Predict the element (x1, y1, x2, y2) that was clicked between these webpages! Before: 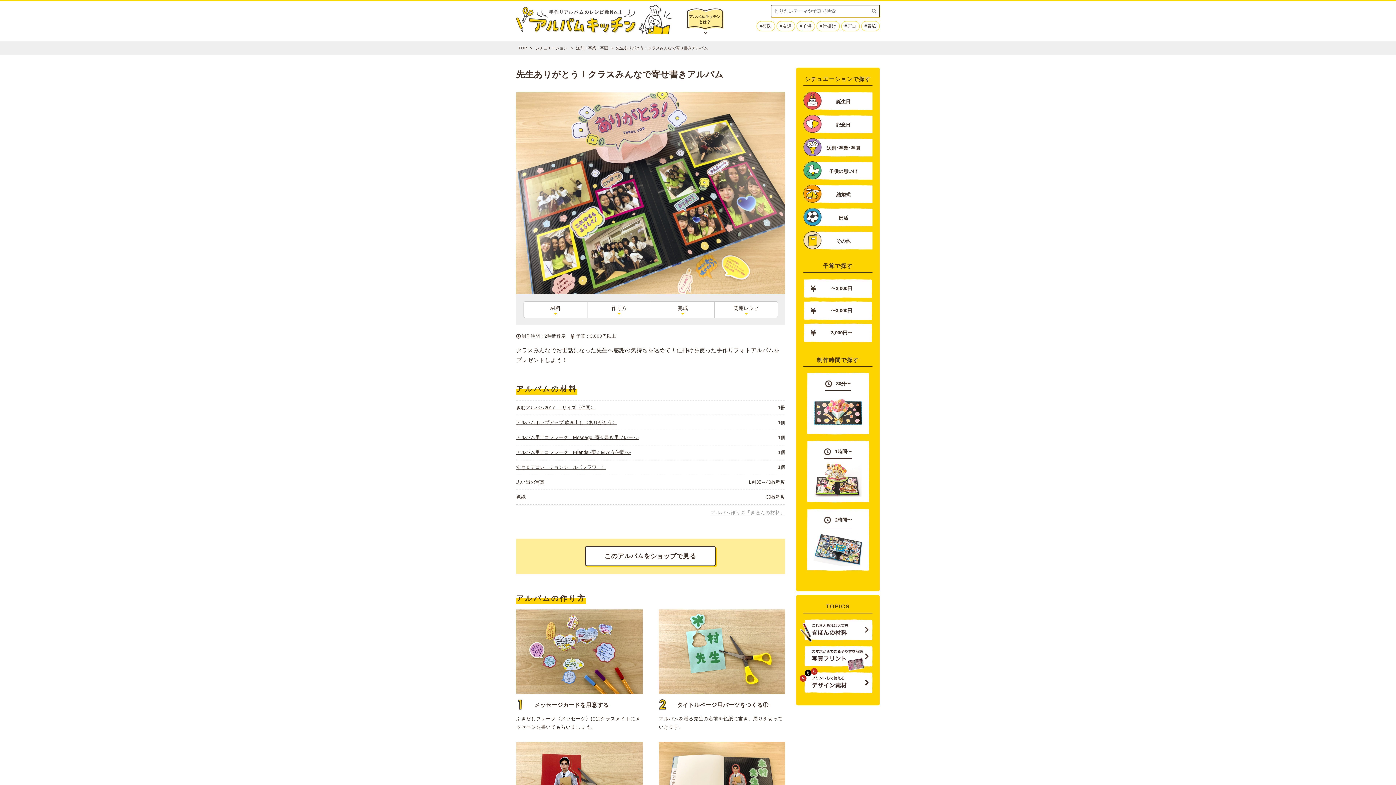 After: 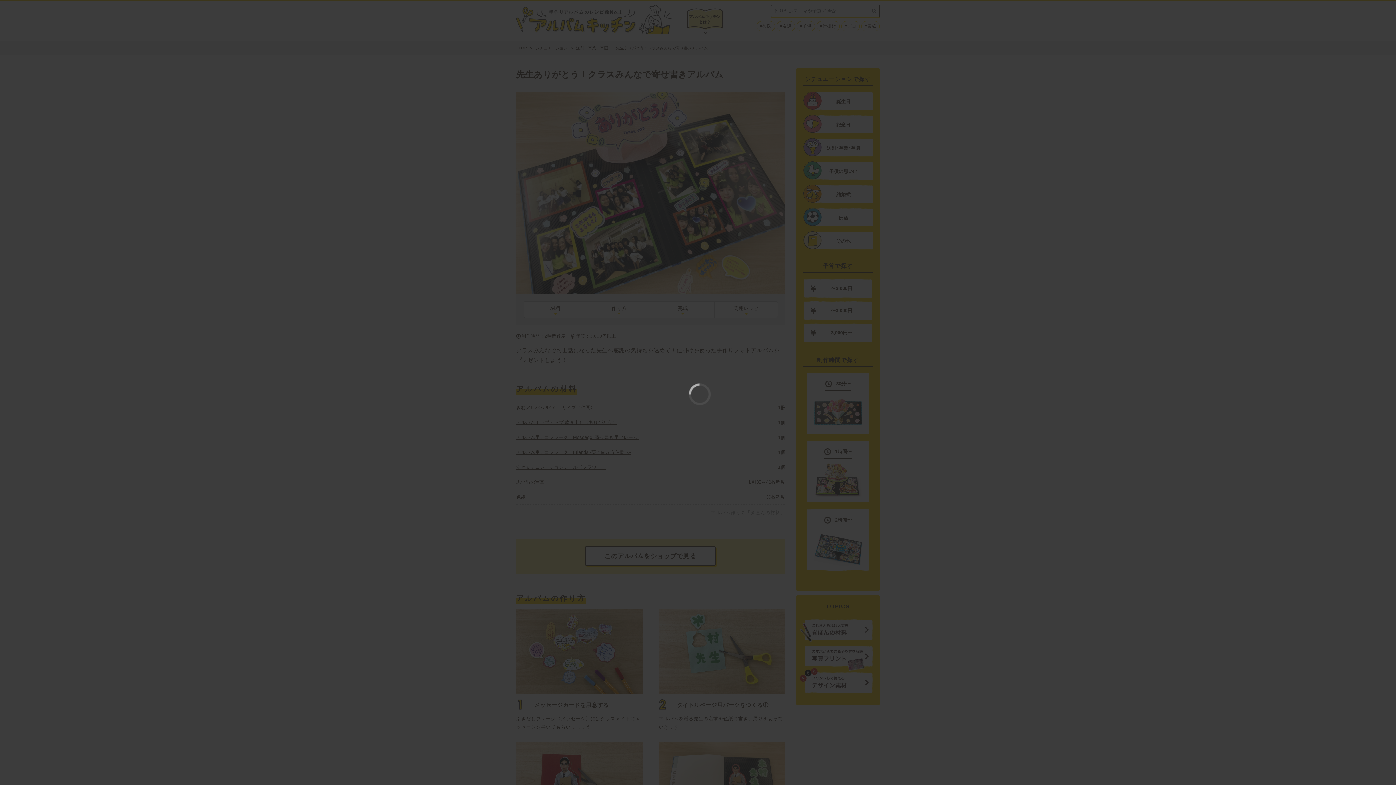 Action: bbox: (516, 687, 642, 693)